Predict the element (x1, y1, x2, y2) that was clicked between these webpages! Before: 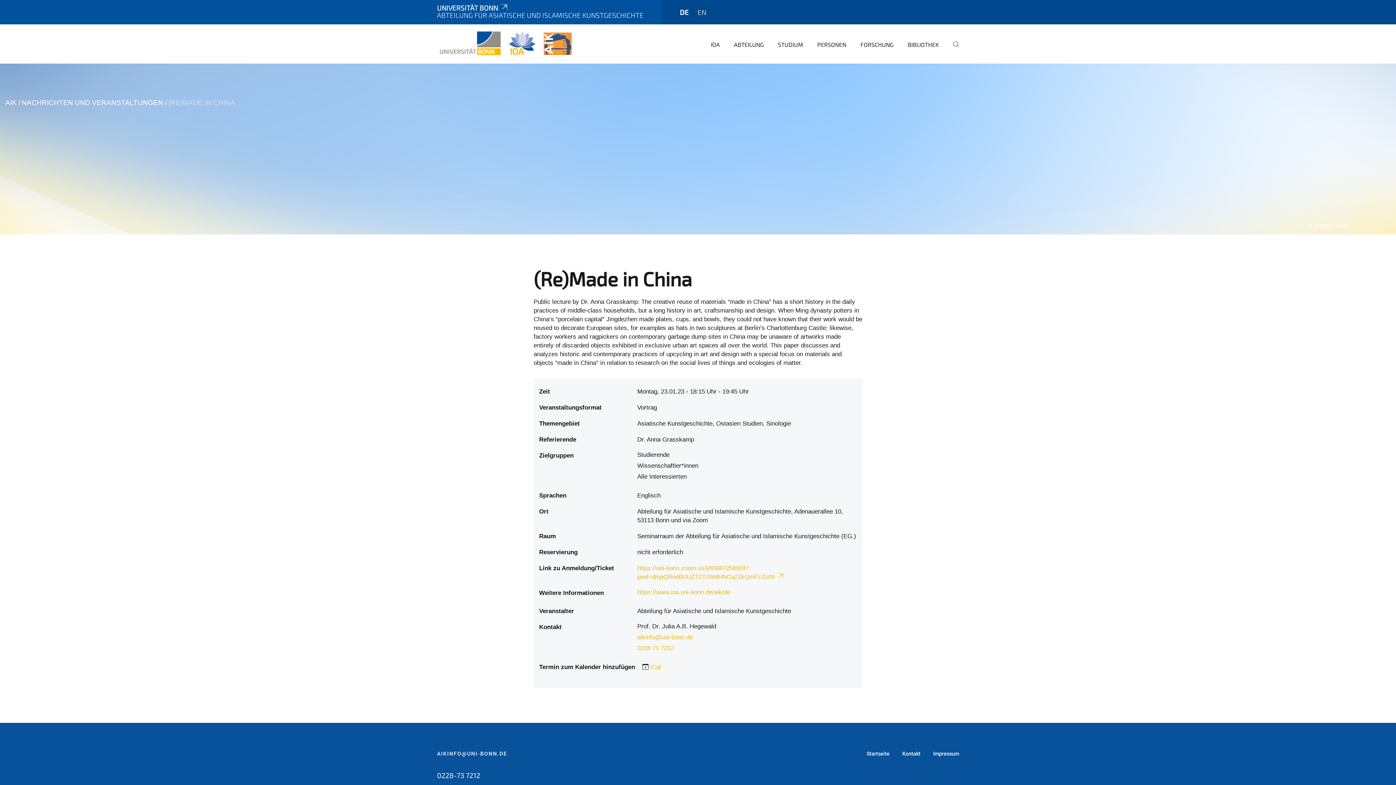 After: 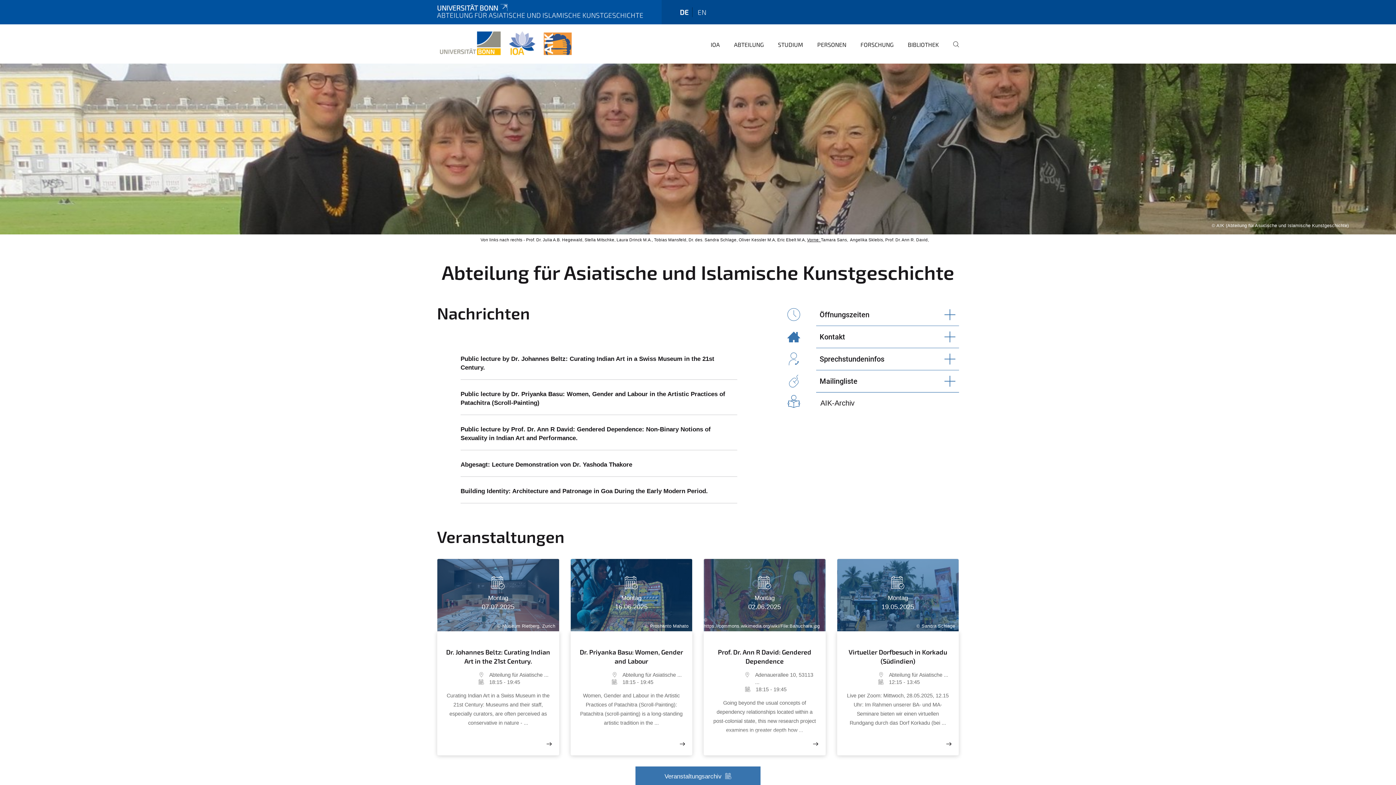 Action: label: Startseite bbox: (866, 750, 889, 757)